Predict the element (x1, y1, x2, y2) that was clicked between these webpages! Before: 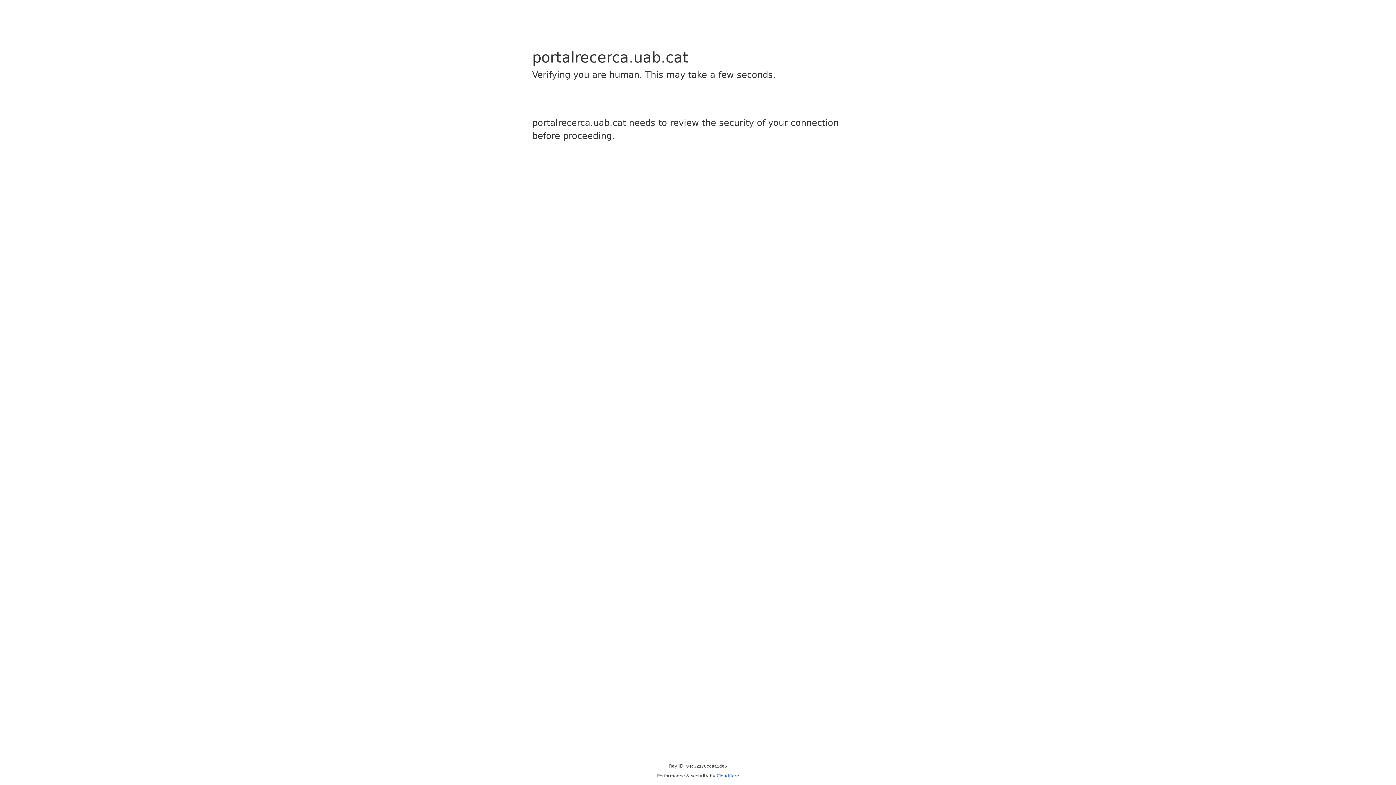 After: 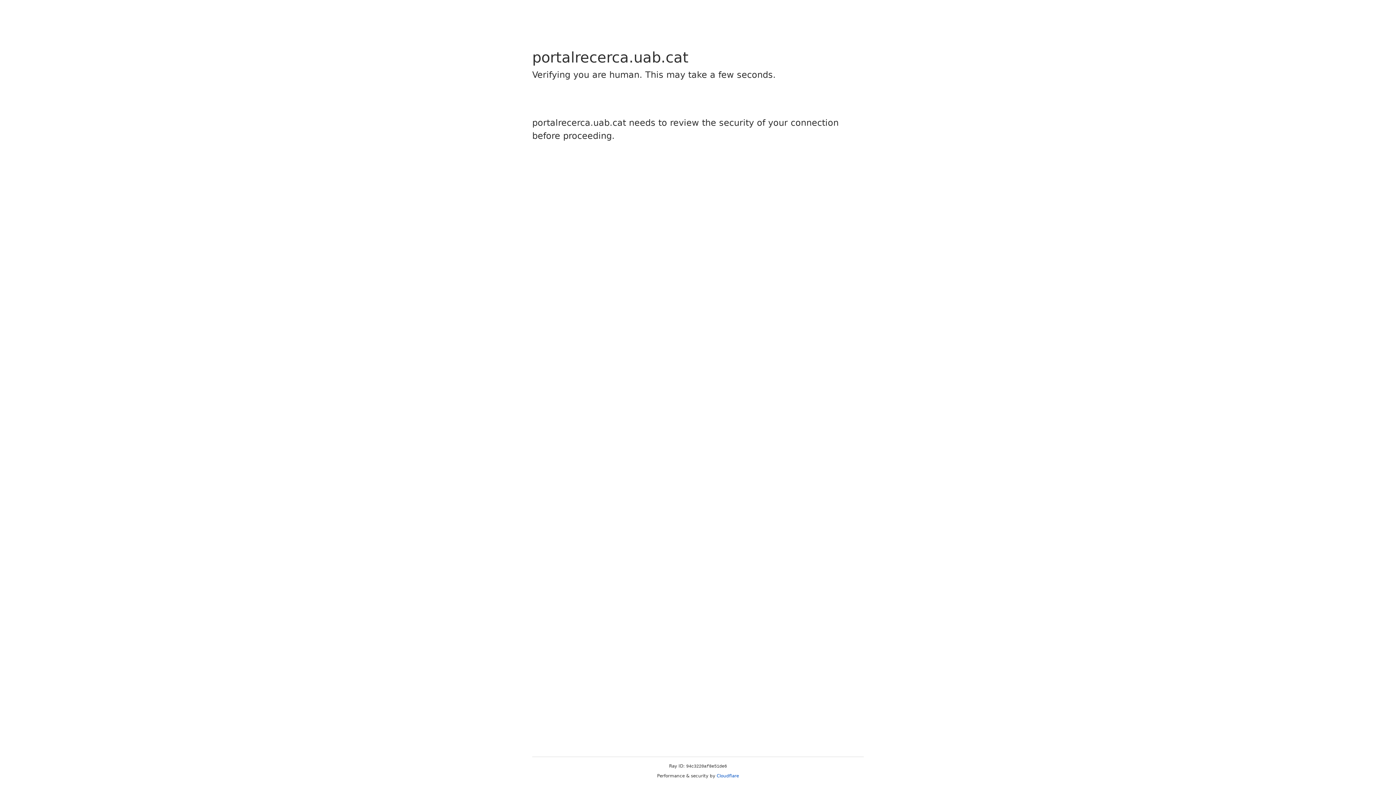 Action: label: Cloudflare bbox: (716, 773, 739, 778)